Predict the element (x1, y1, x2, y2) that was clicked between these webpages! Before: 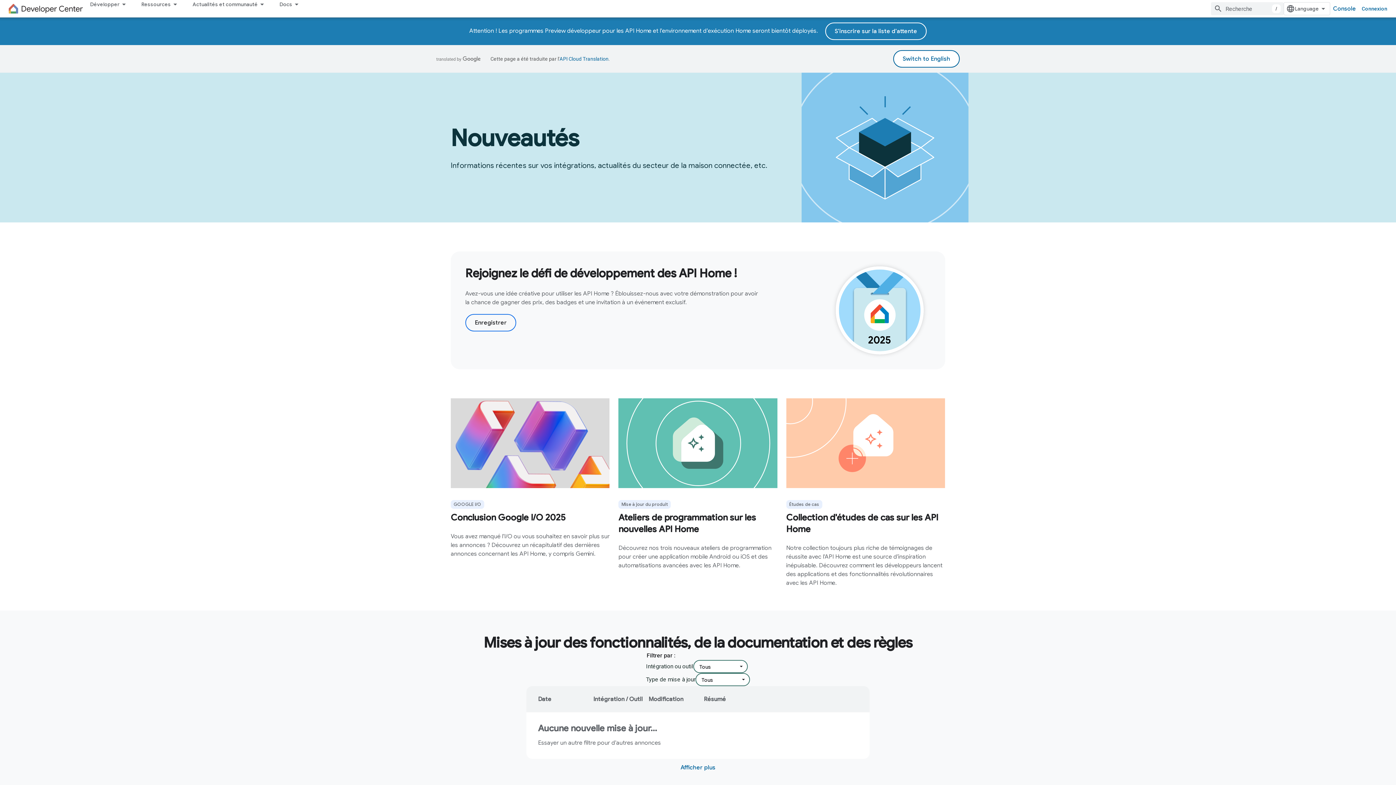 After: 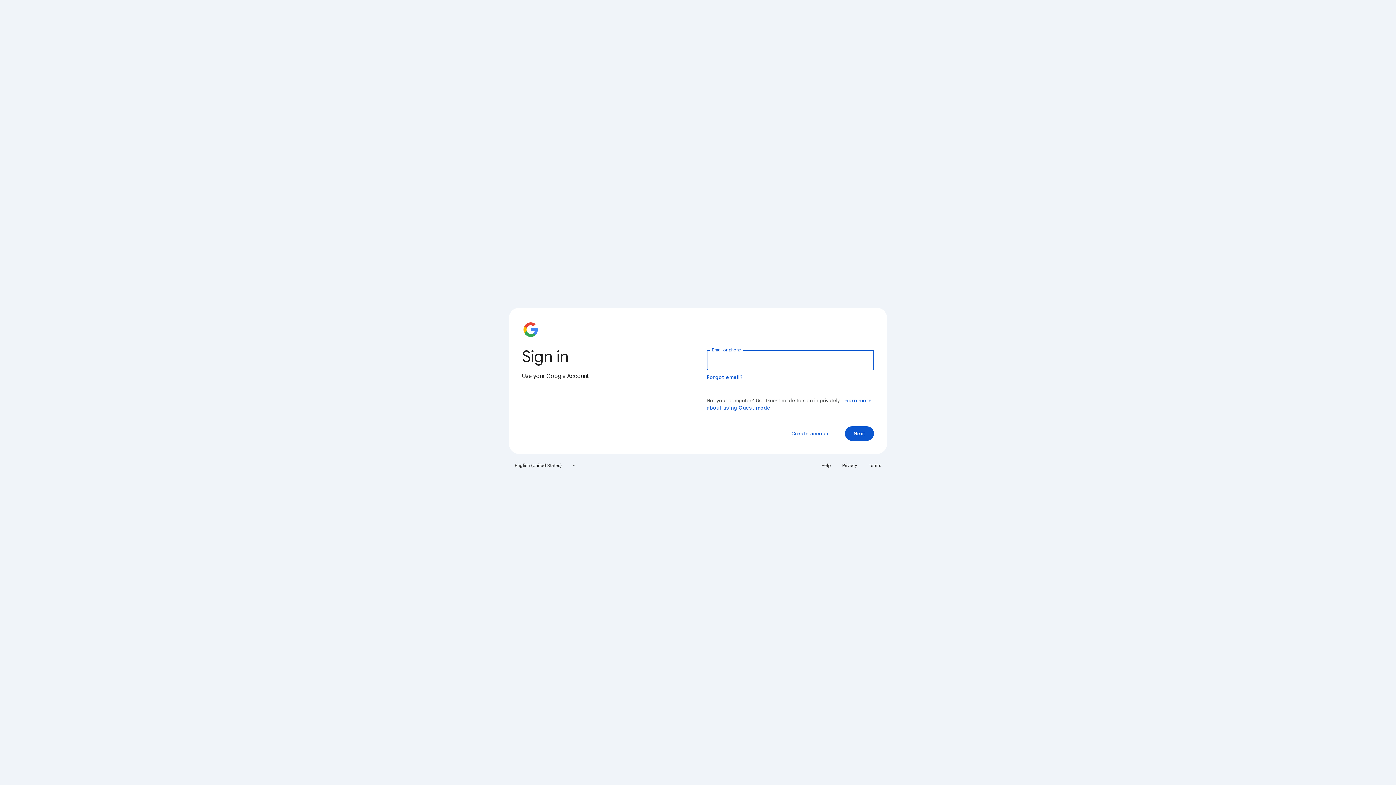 Action: label: Connexion bbox: (1359, 0, 1390, 17)